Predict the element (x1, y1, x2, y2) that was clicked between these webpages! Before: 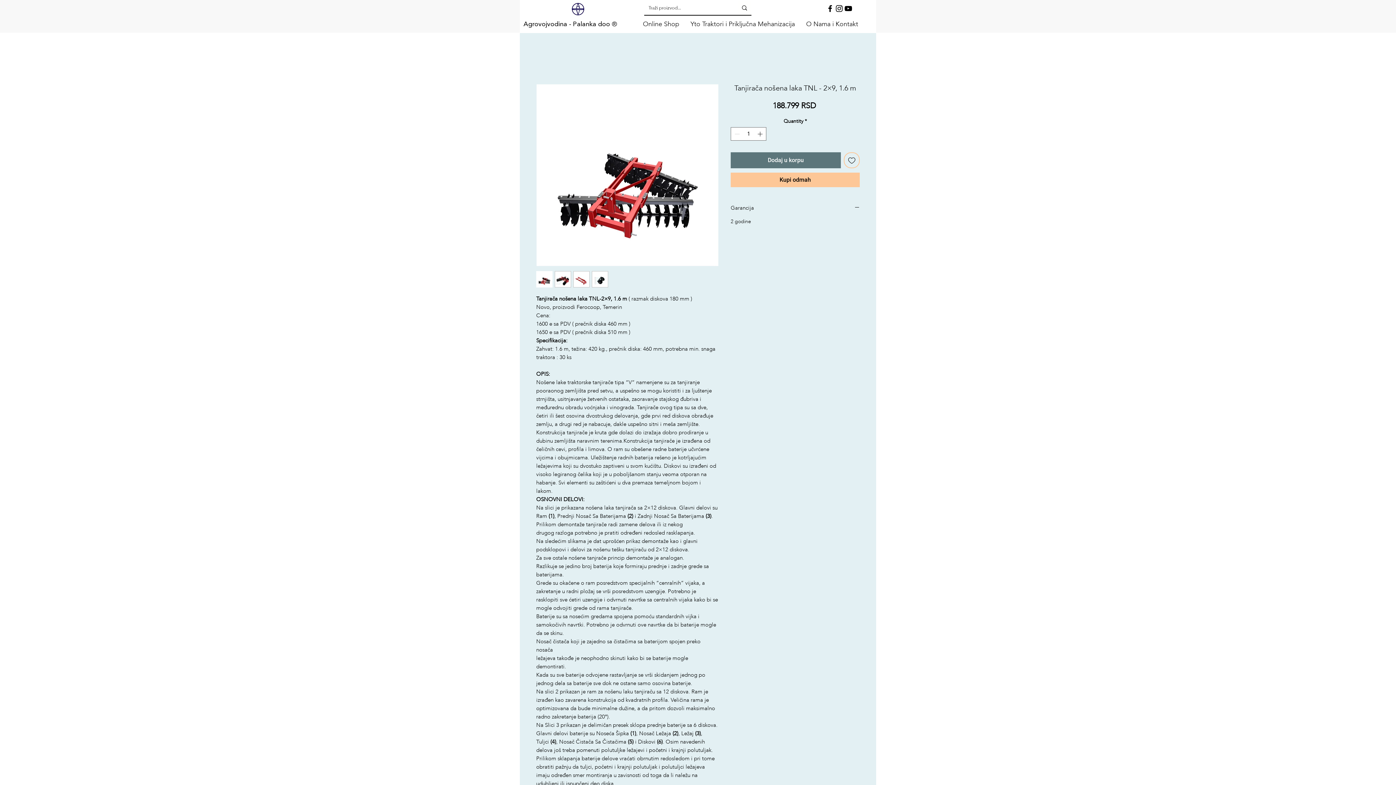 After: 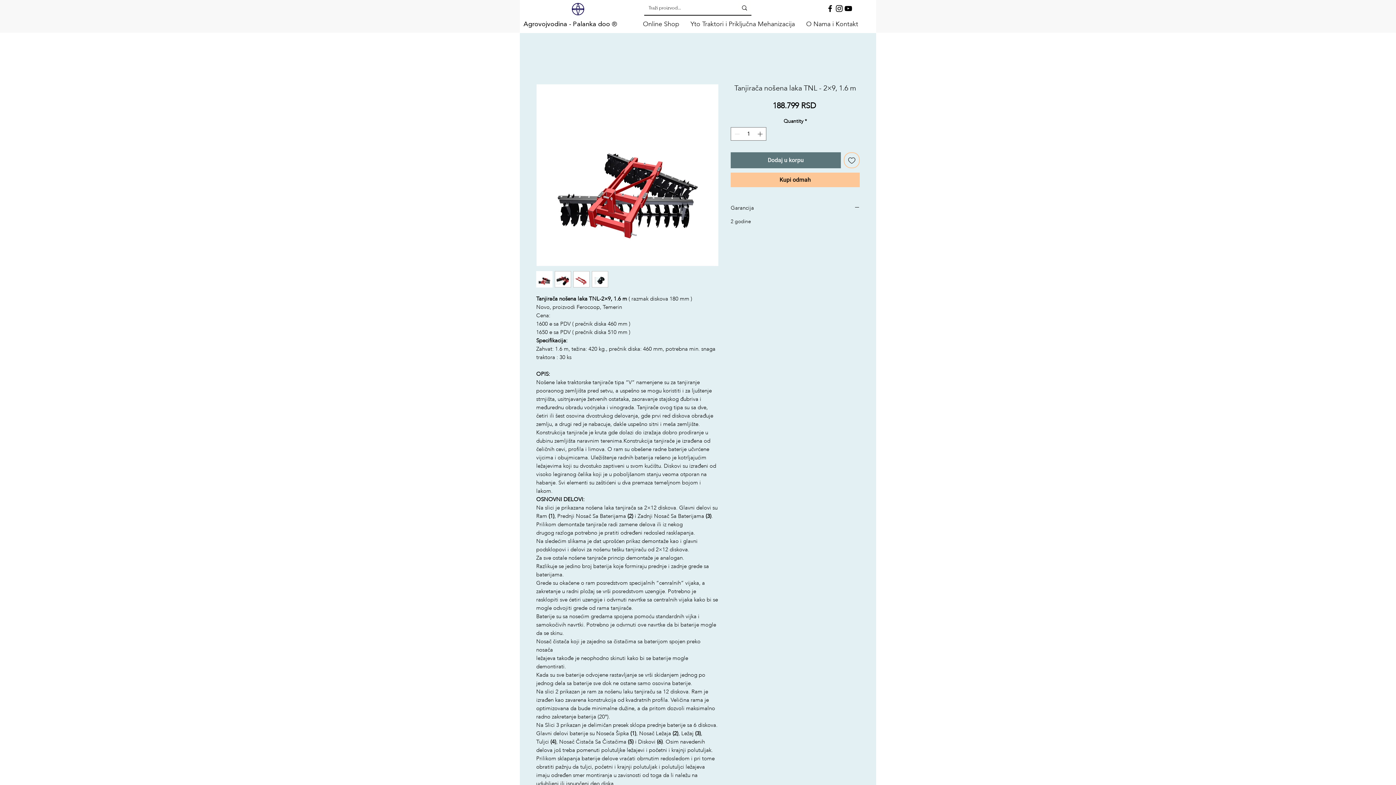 Action: bbox: (592, 271, 608, 287)